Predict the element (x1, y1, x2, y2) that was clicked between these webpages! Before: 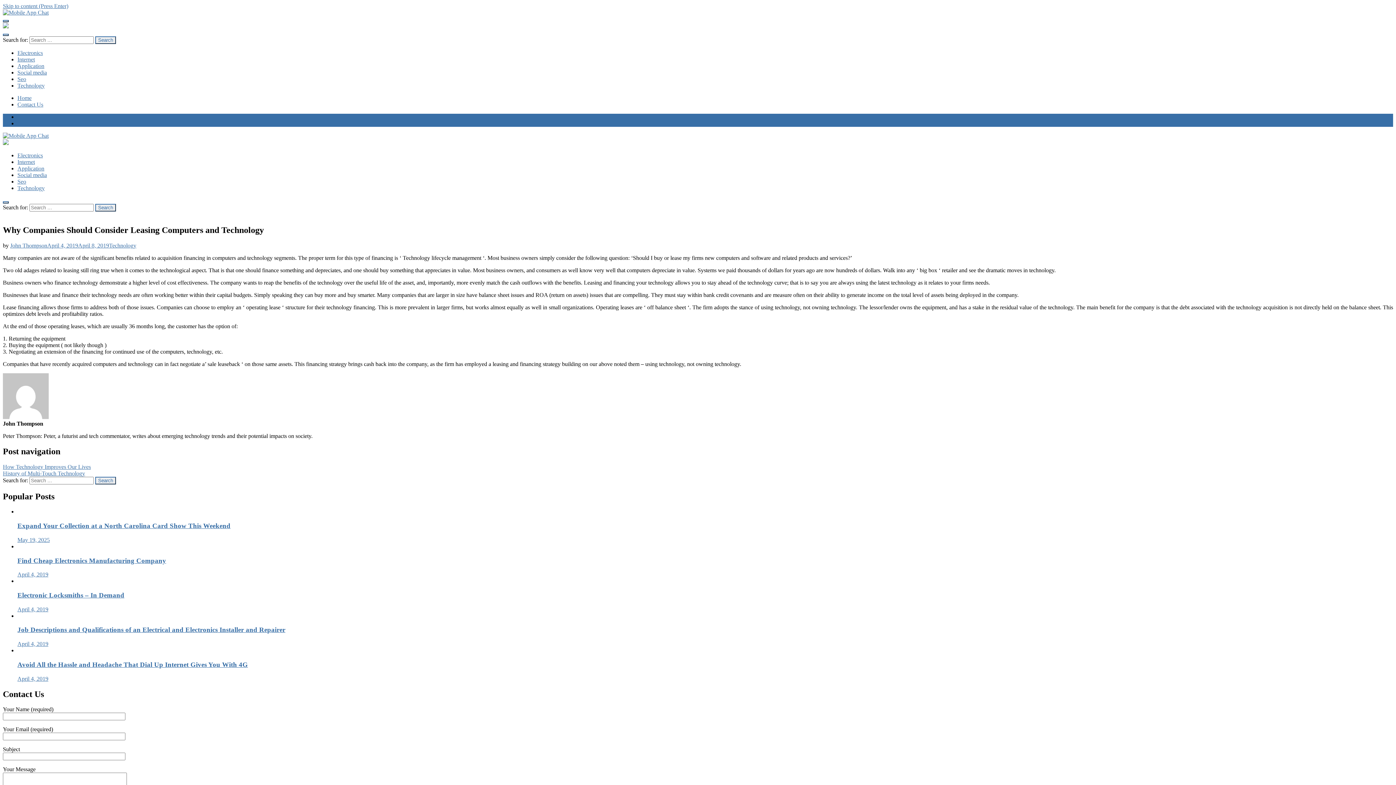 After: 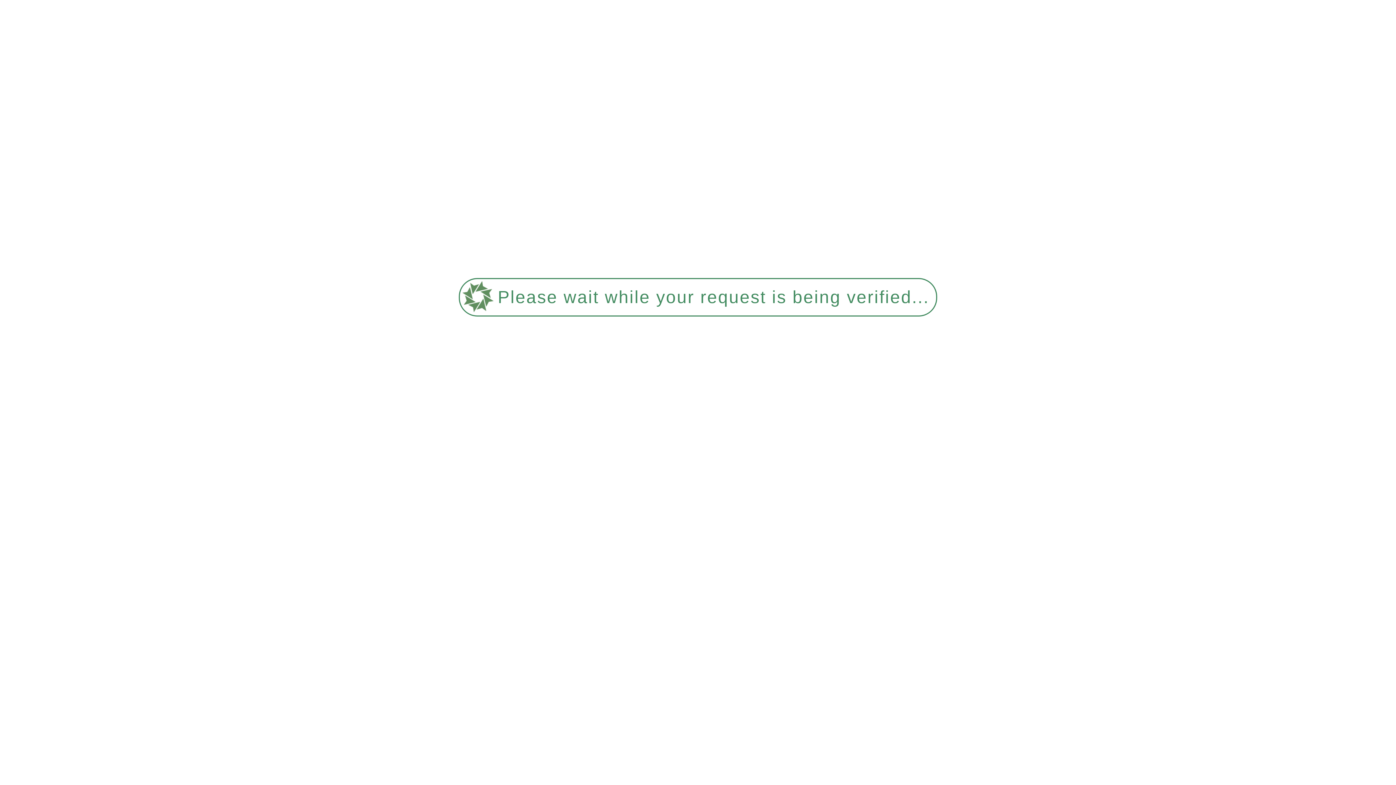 Action: label: John Thompson bbox: (10, 242, 47, 248)